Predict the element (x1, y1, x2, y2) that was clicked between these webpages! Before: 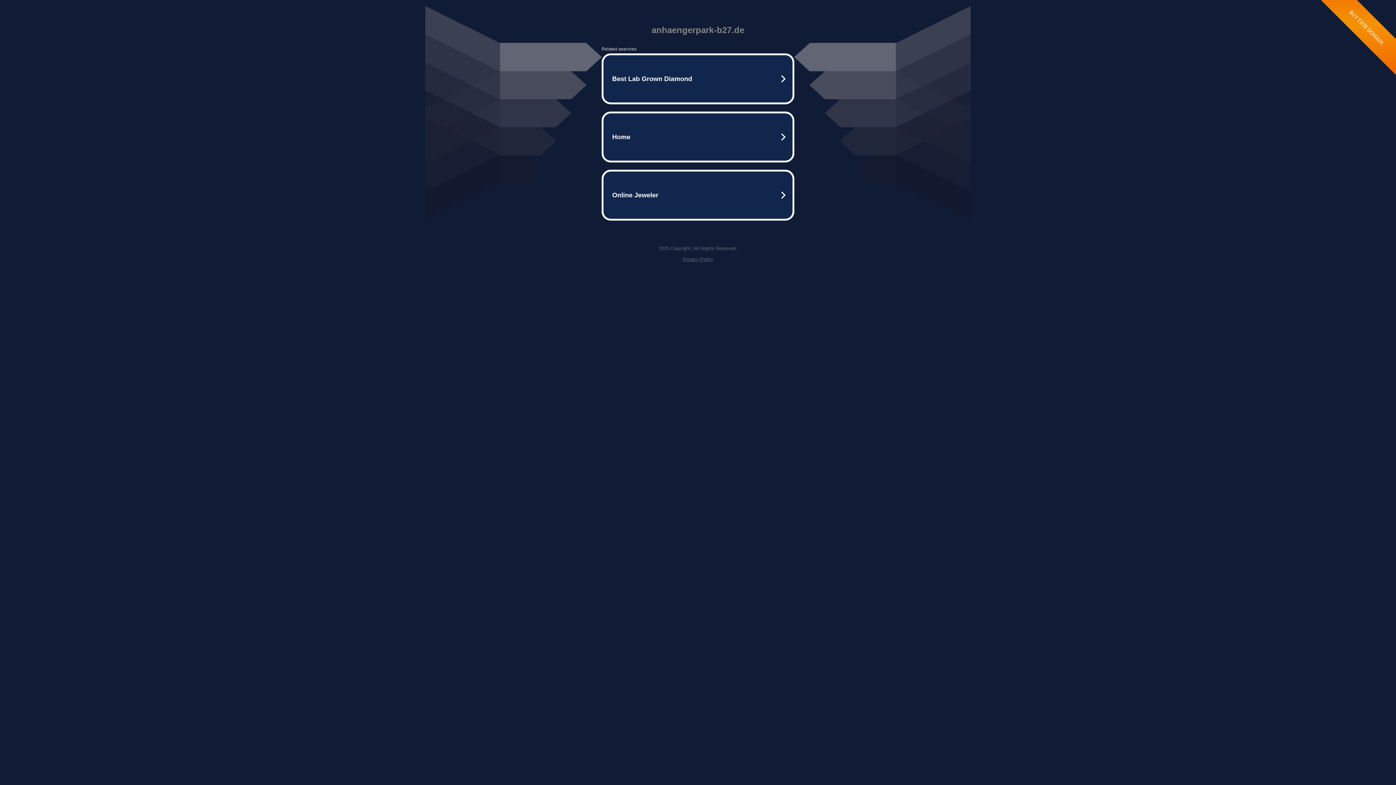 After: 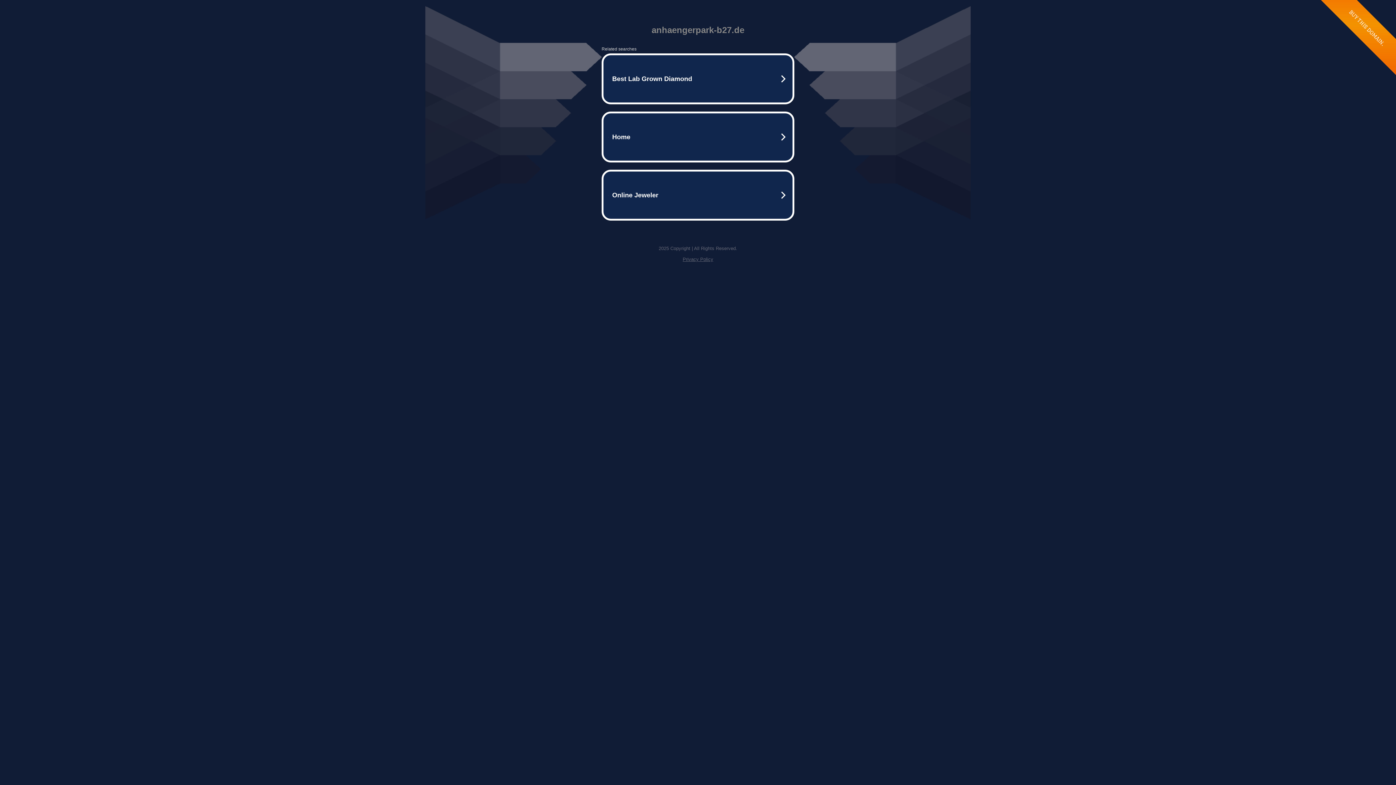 Action: label: Privacy Policy bbox: (682, 256, 713, 262)